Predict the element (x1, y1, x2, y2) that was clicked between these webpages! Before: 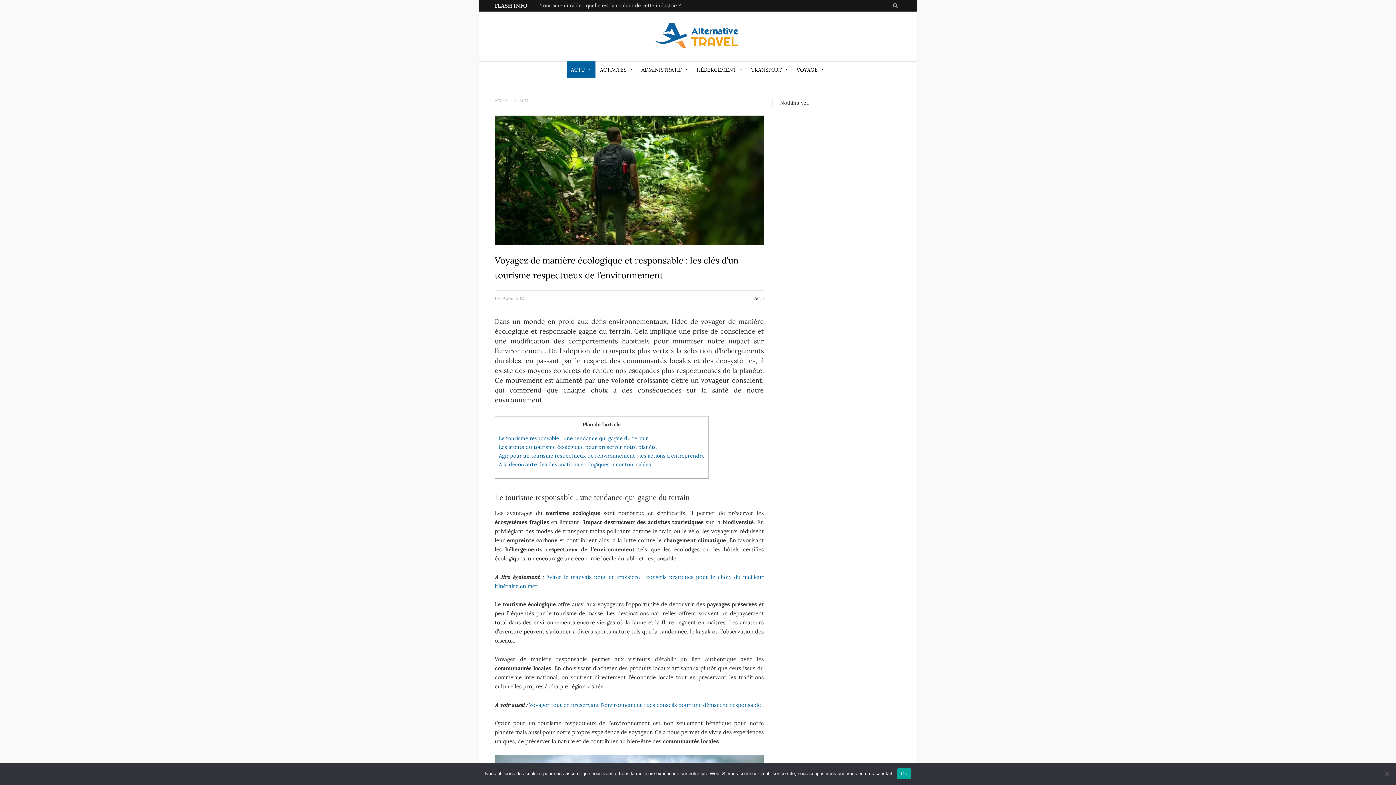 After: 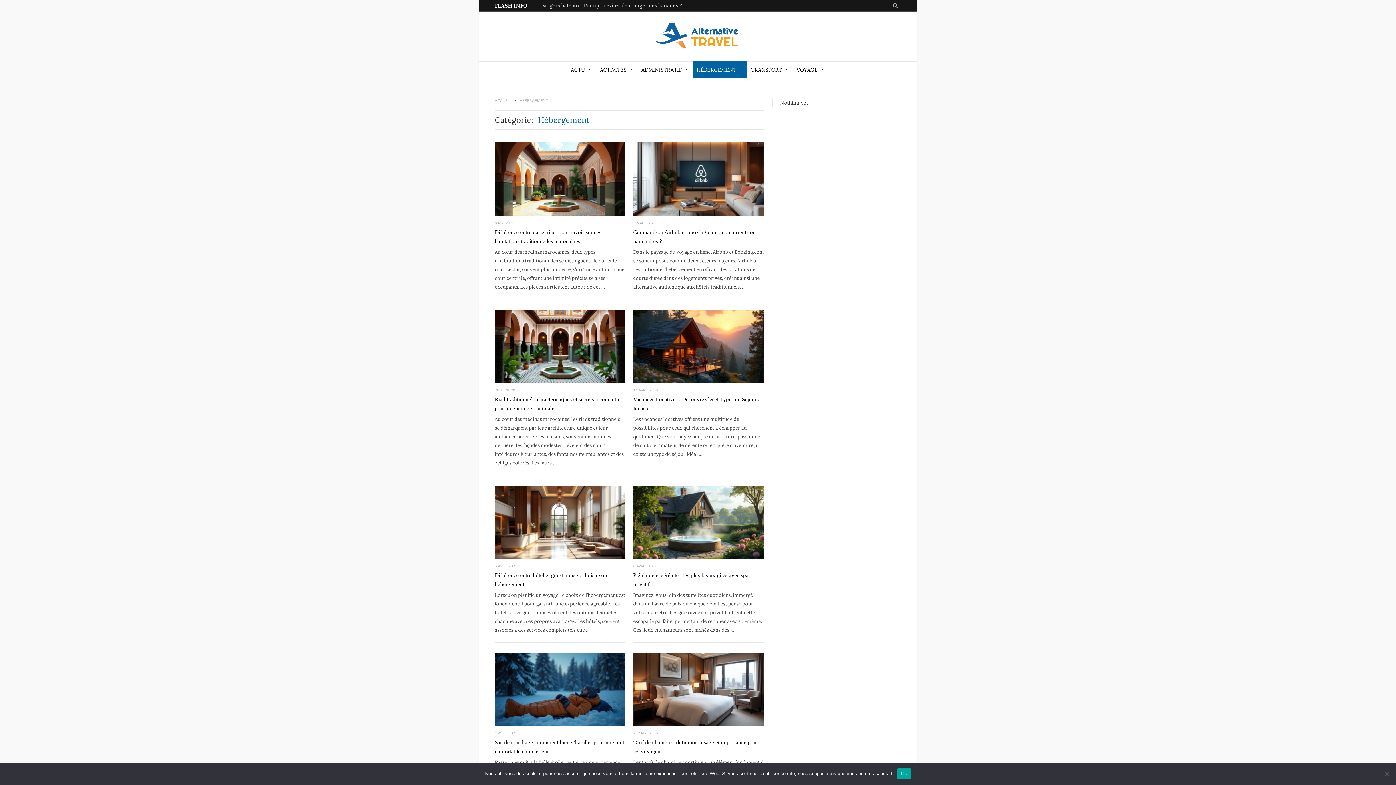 Action: label: HÉBERGEMENT bbox: (692, 61, 746, 78)